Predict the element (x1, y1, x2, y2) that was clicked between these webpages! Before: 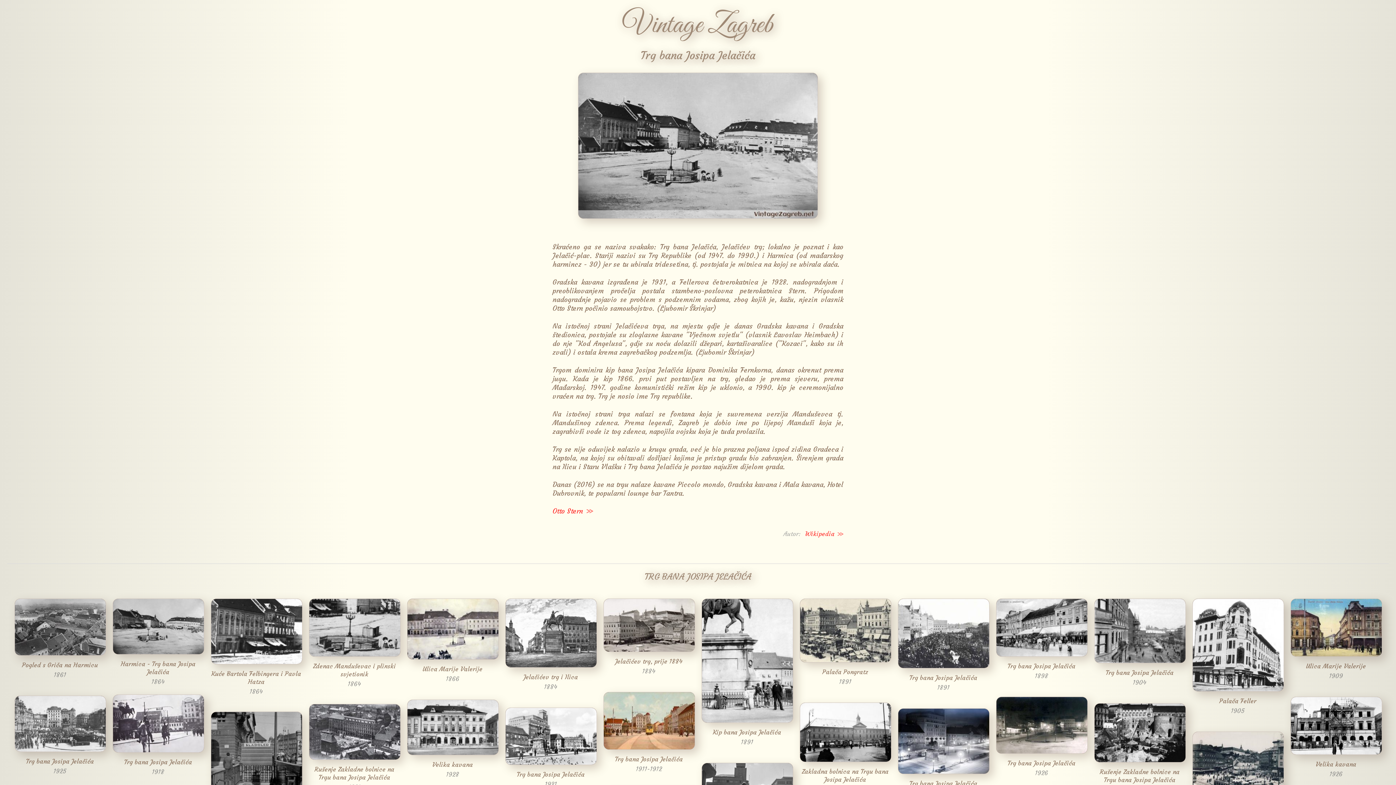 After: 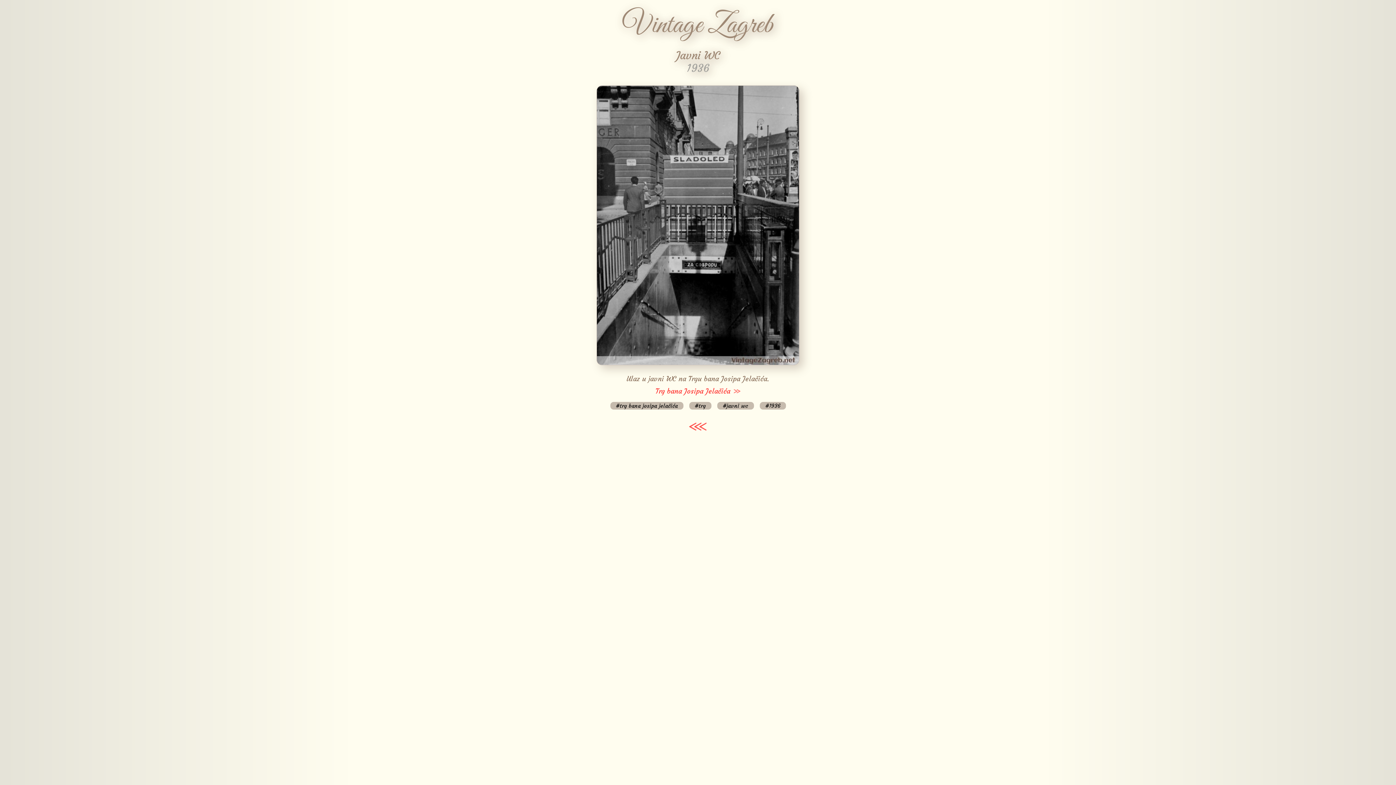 Action: bbox: (210, 711, 302, 838)